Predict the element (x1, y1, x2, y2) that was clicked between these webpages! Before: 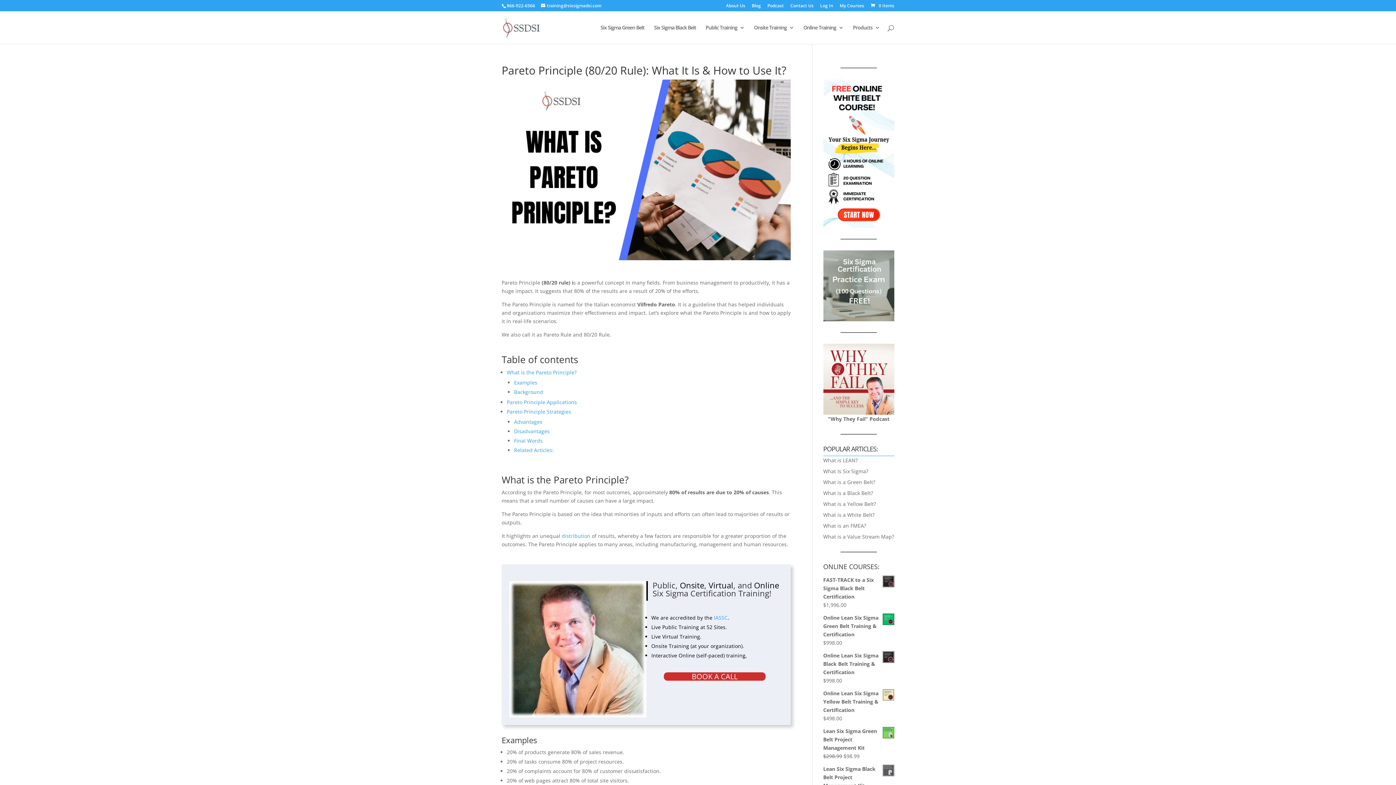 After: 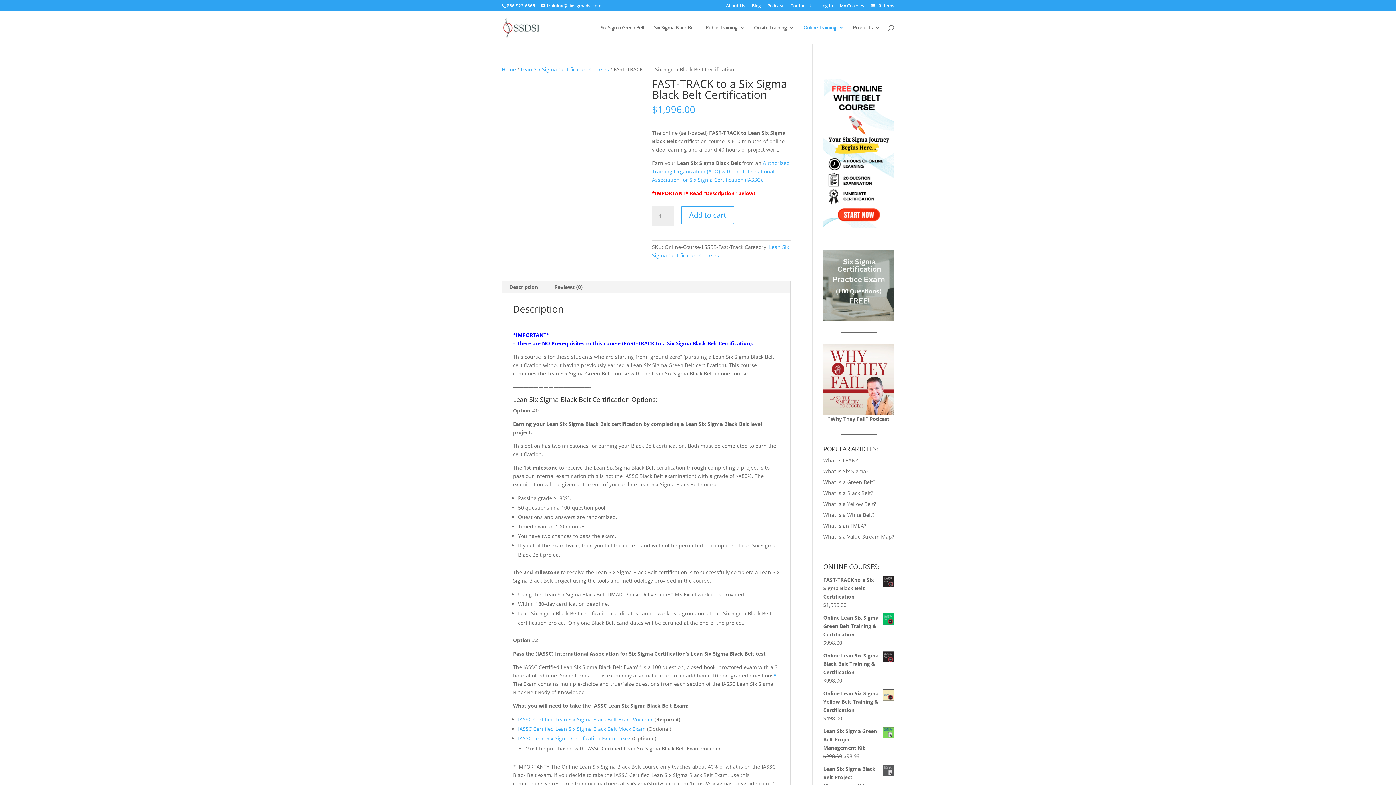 Action: label: FAST-TRACK to a Six Sigma Black Belt Certification bbox: (823, 576, 894, 601)